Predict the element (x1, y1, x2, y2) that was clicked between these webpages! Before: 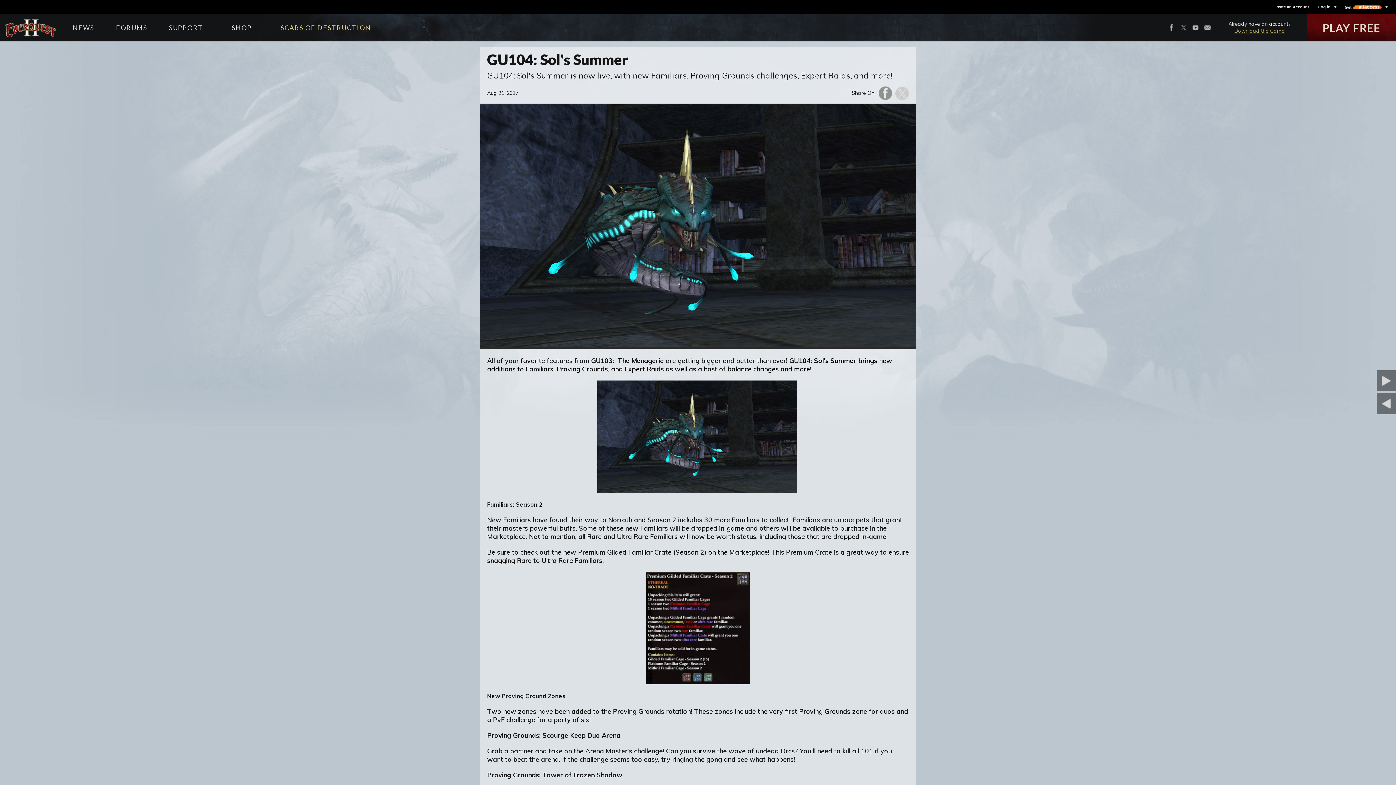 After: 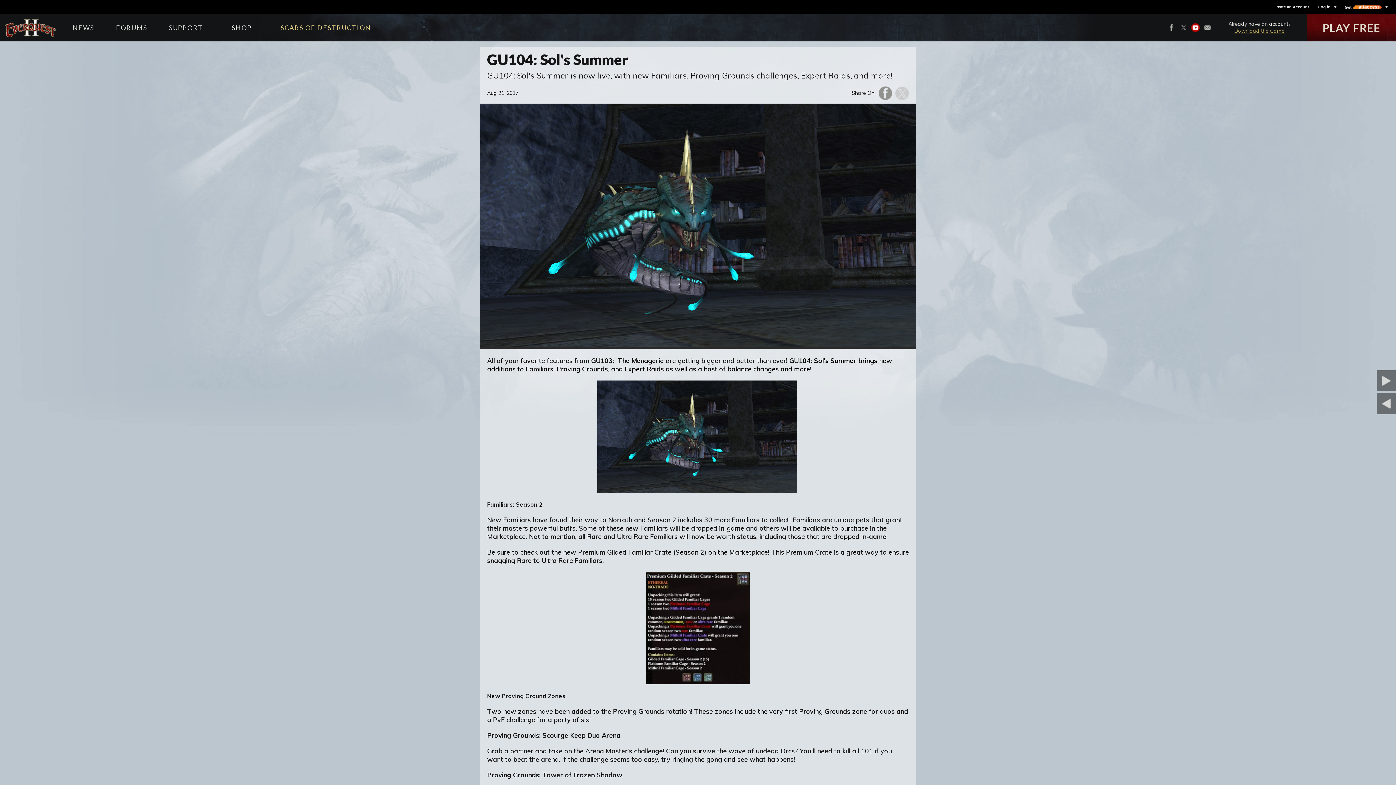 Action: bbox: (1191, 23, 1200, 32)